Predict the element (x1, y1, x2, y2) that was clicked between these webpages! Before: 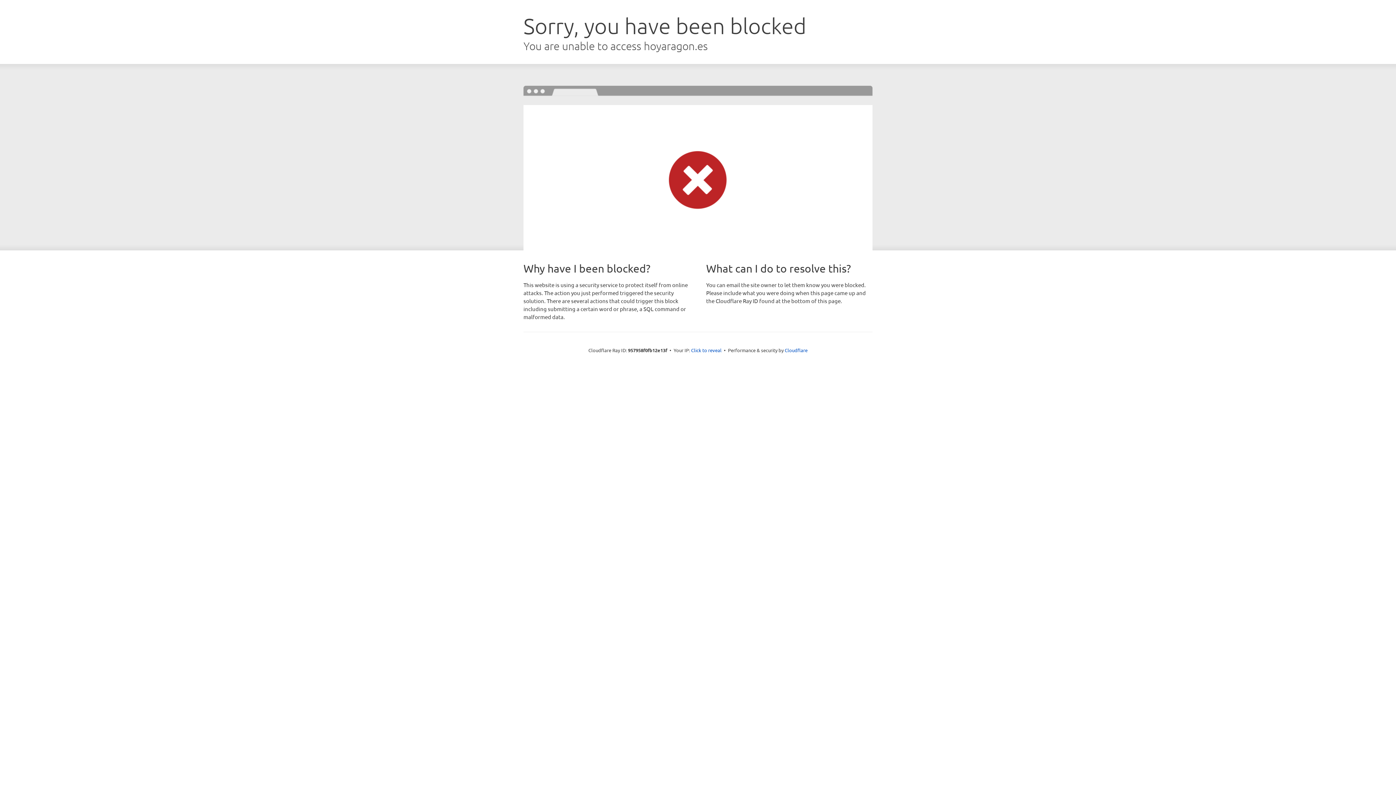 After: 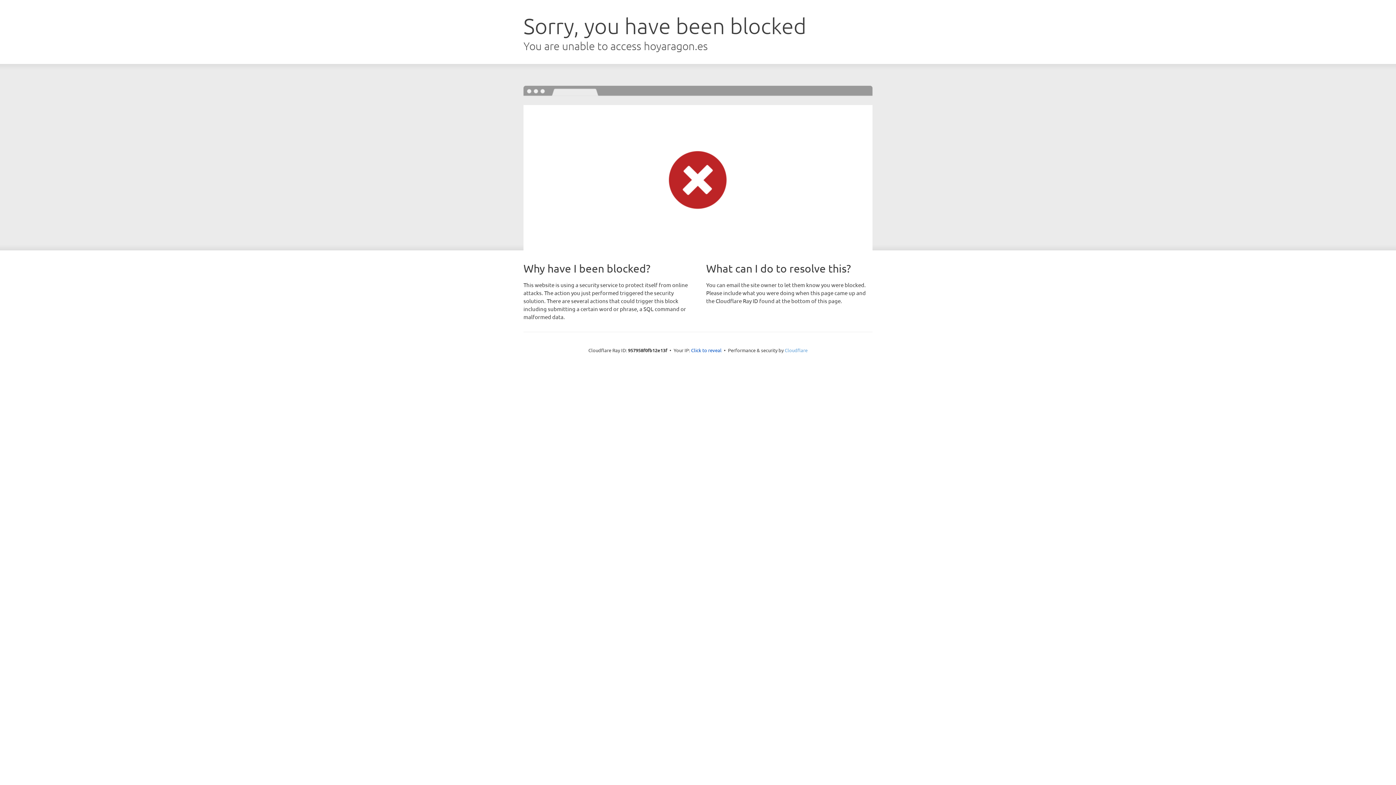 Action: bbox: (784, 347, 807, 353) label: Cloudflare